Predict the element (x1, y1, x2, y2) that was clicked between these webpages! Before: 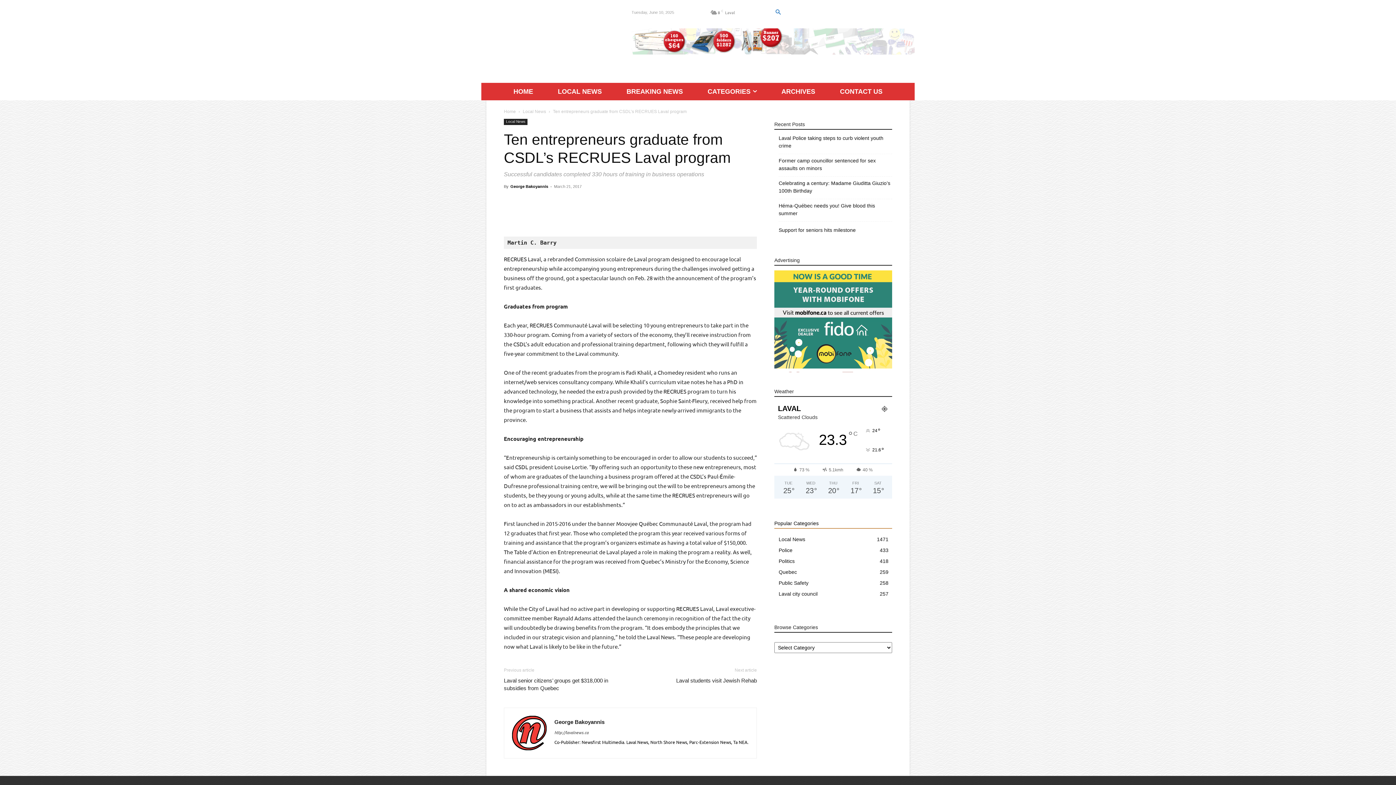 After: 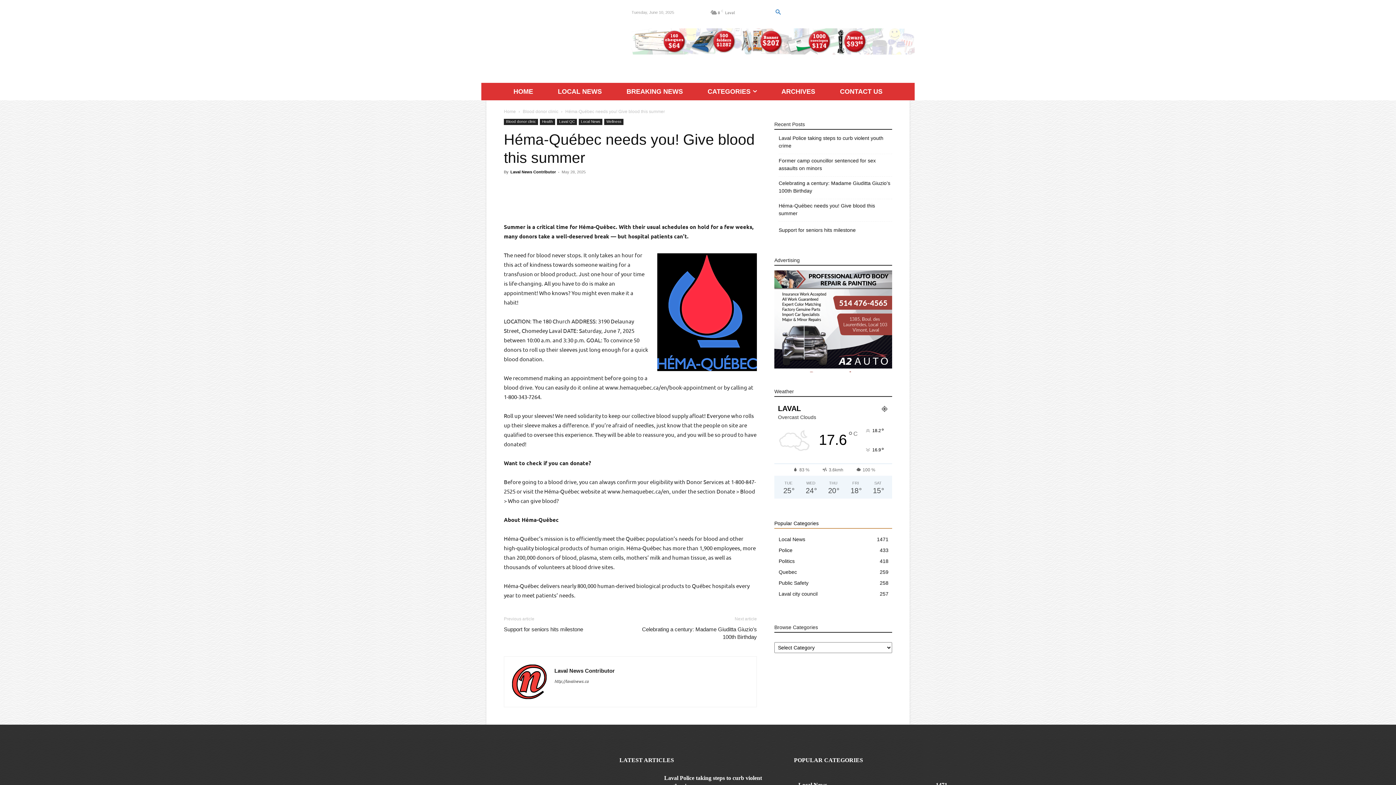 Action: bbox: (778, 202, 892, 217) label: Héma-Québec needs you! Give blood this summer